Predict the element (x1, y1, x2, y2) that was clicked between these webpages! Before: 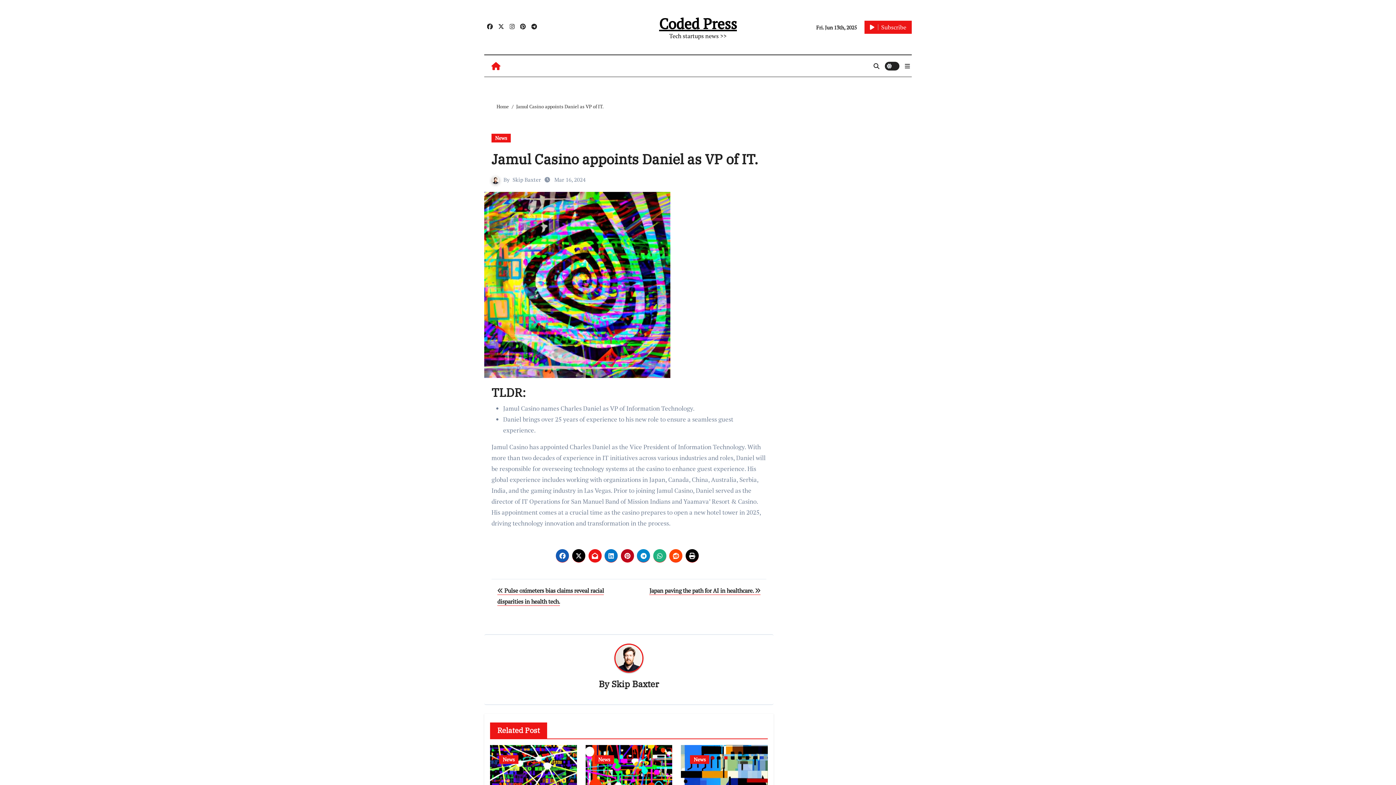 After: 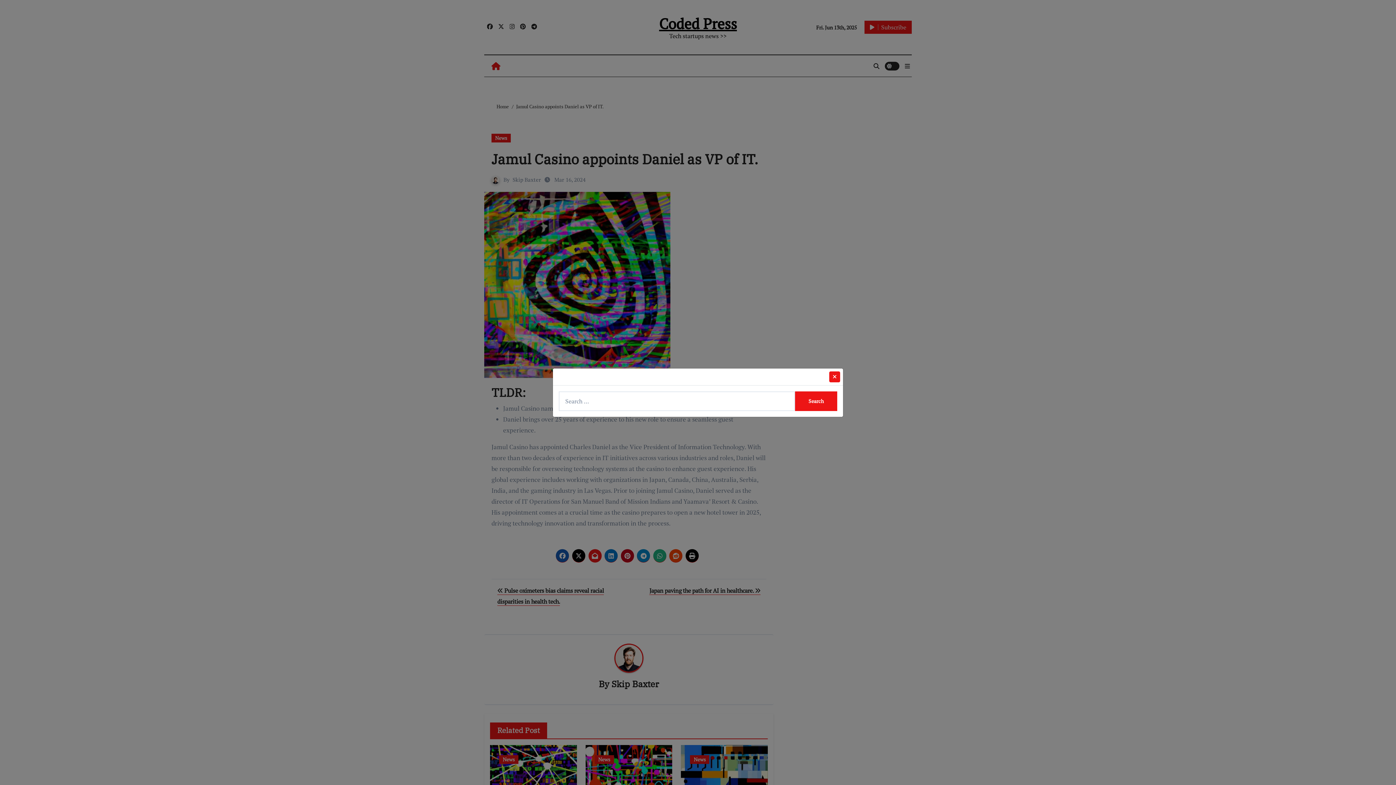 Action: bbox: (873, 63, 879, 68)